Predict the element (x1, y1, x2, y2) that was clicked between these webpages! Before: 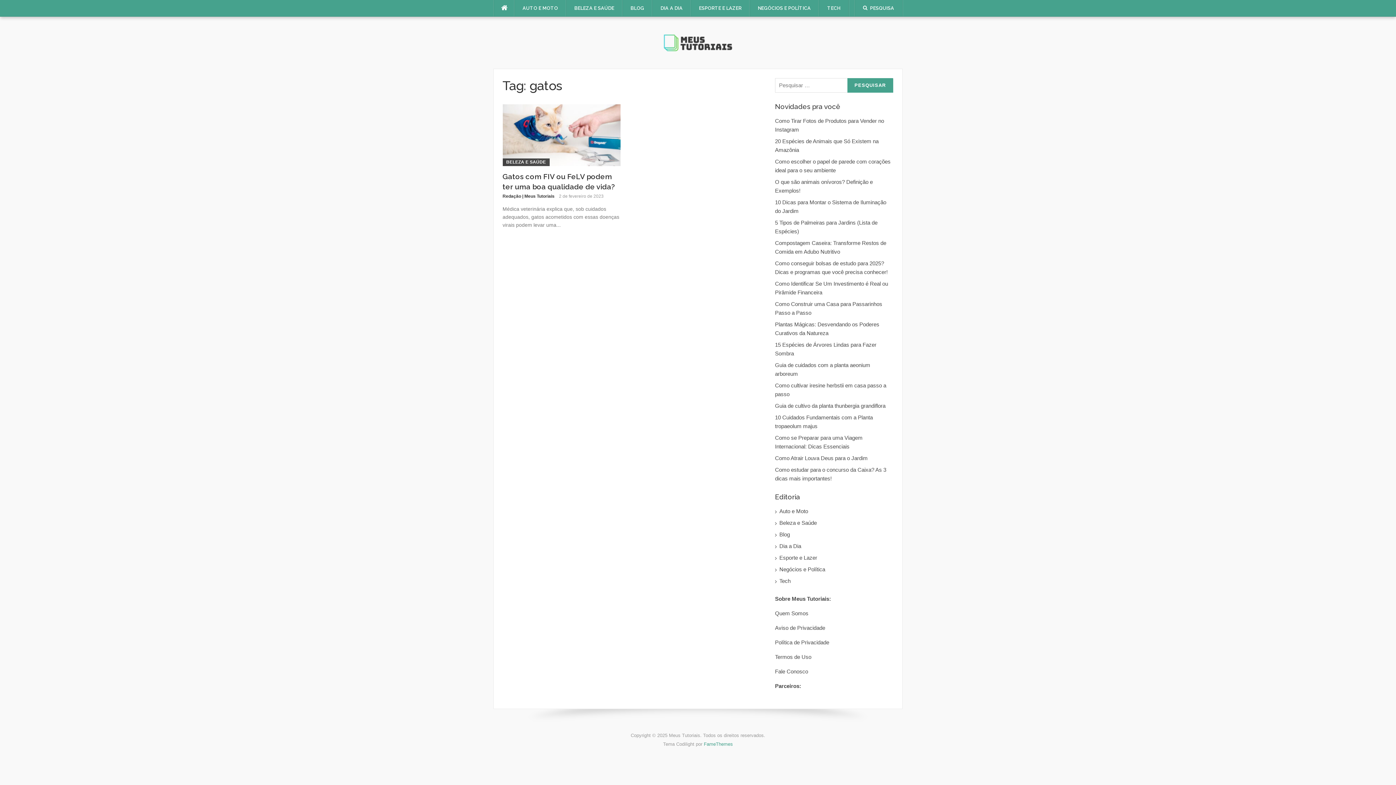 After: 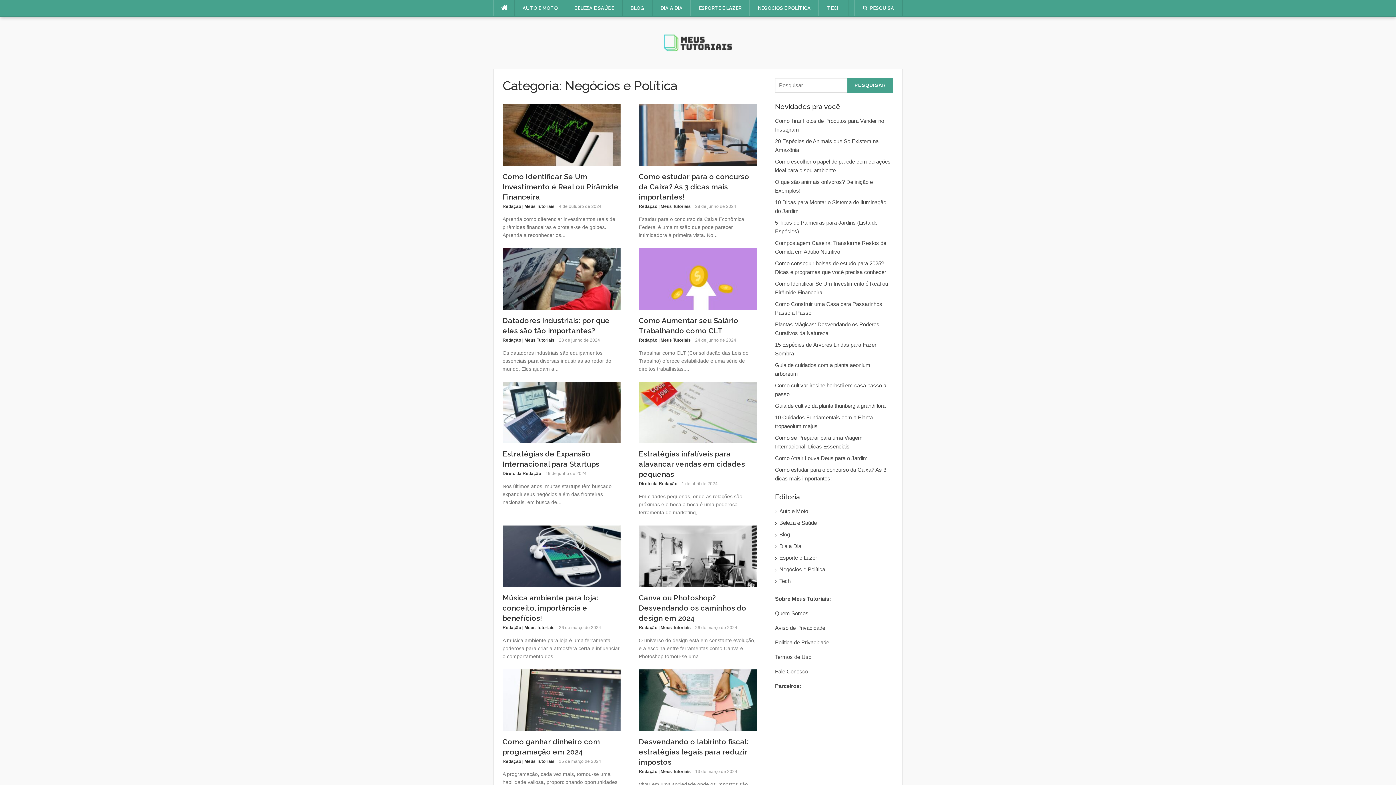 Action: bbox: (779, 565, 893, 574) label: Negócios e Política